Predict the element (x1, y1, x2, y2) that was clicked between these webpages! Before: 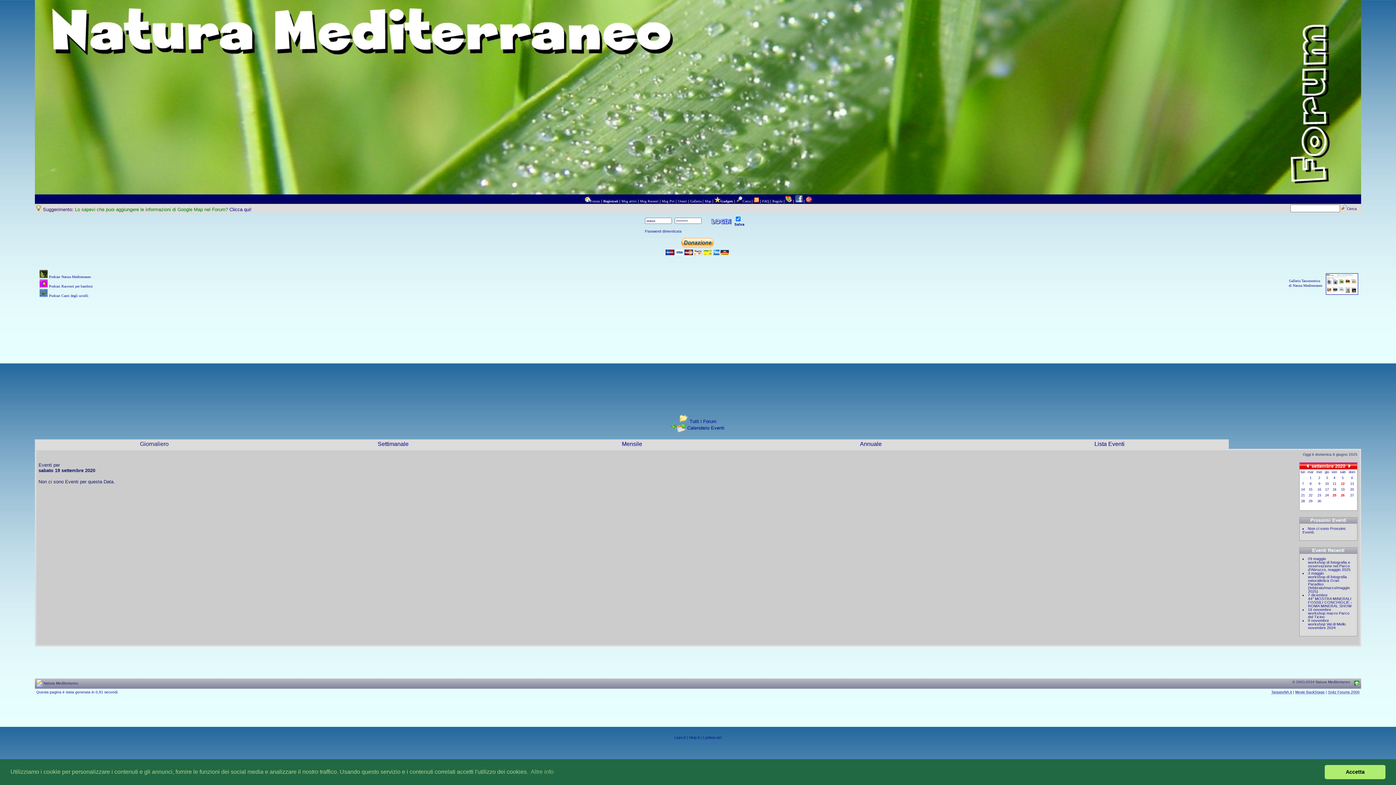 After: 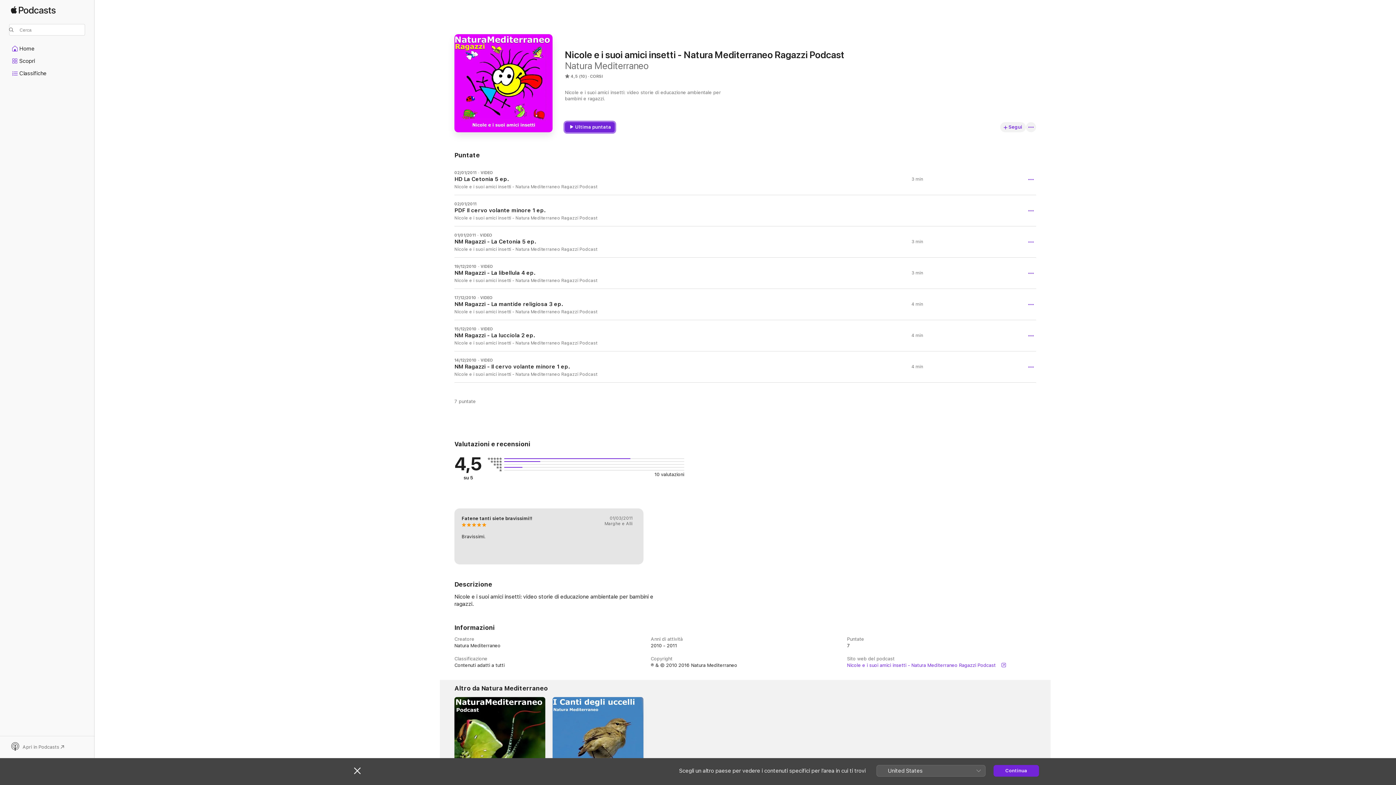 Action: bbox: (39, 282, 47, 288)